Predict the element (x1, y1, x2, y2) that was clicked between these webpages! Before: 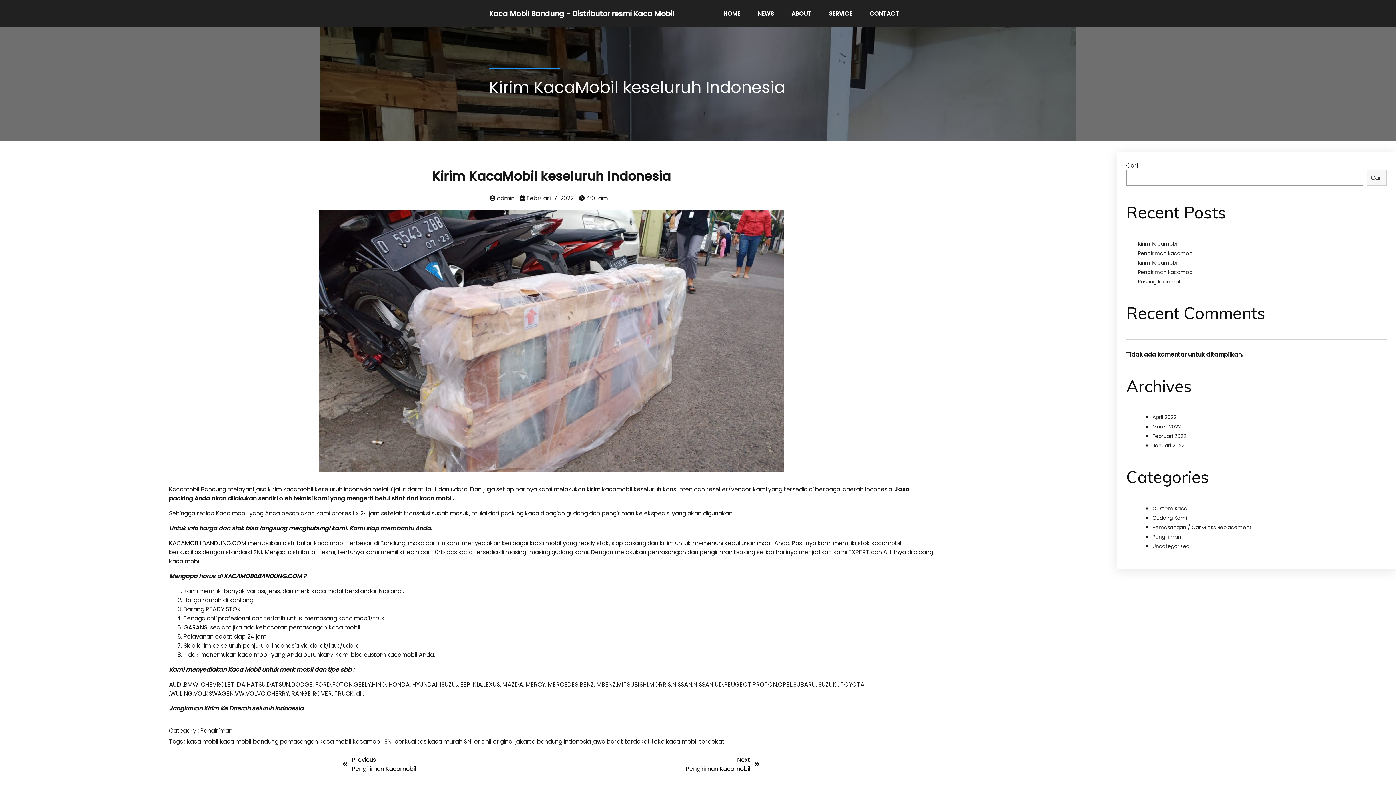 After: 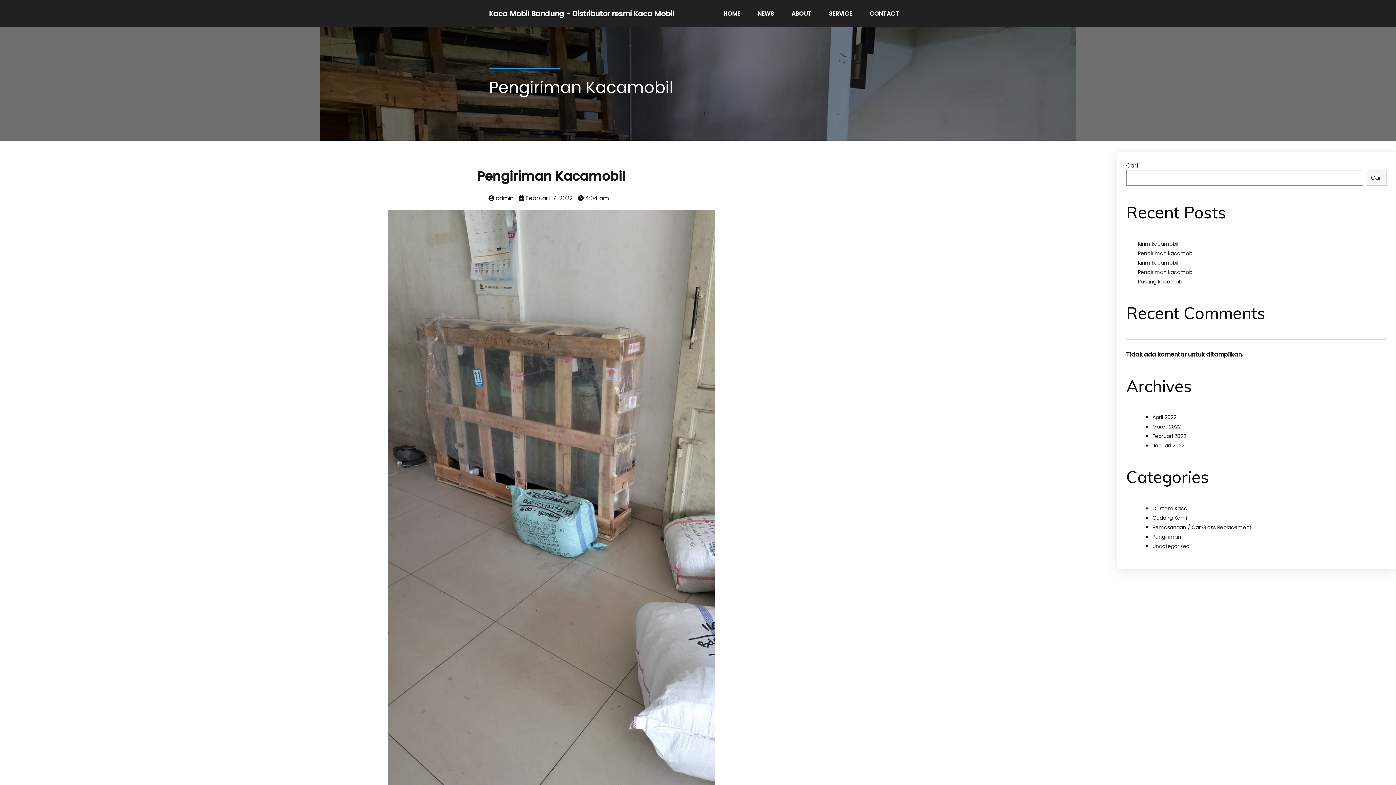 Action: label: Next
Pengiriman Kacamobil bbox: (686, 755, 759, 773)